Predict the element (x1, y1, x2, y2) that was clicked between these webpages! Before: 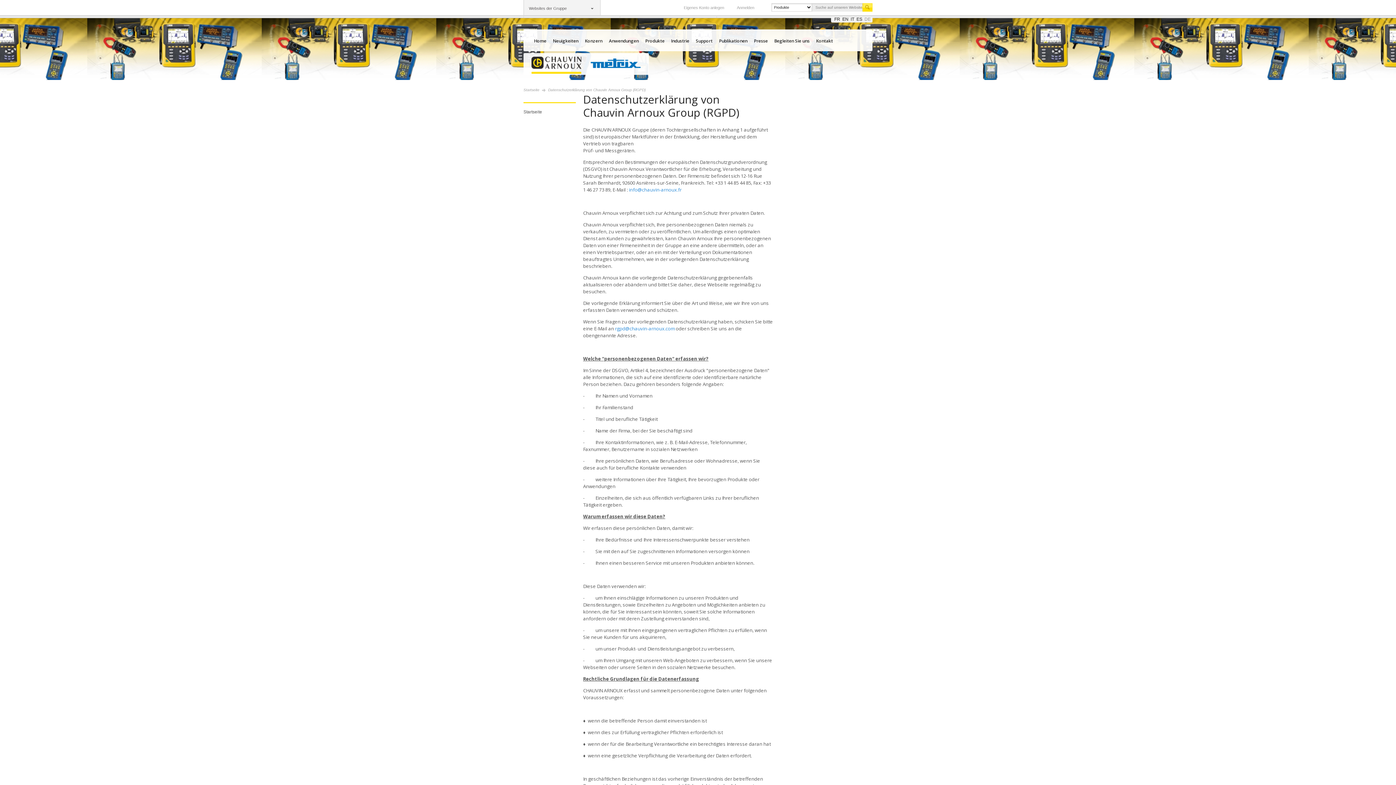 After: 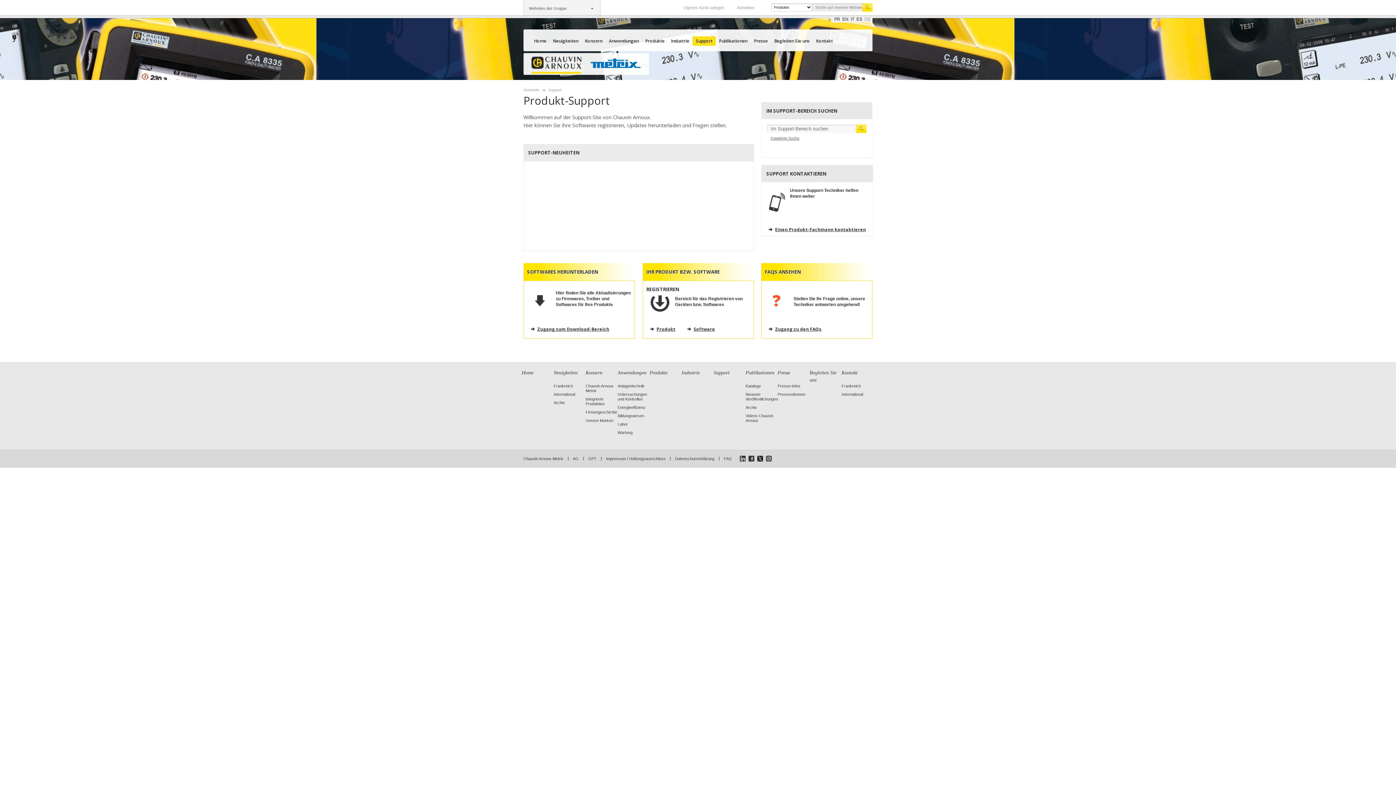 Action: label: Support bbox: (692, 36, 716, 45)